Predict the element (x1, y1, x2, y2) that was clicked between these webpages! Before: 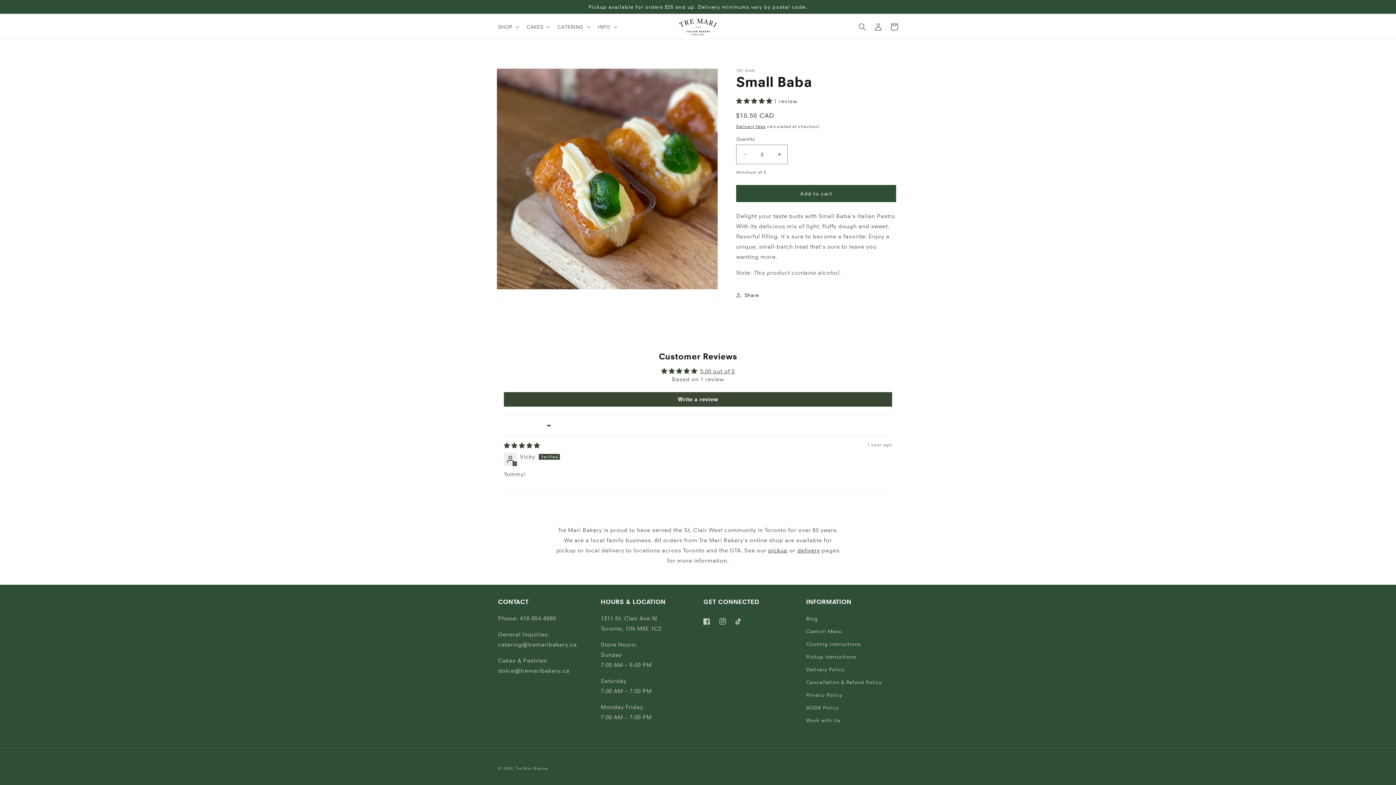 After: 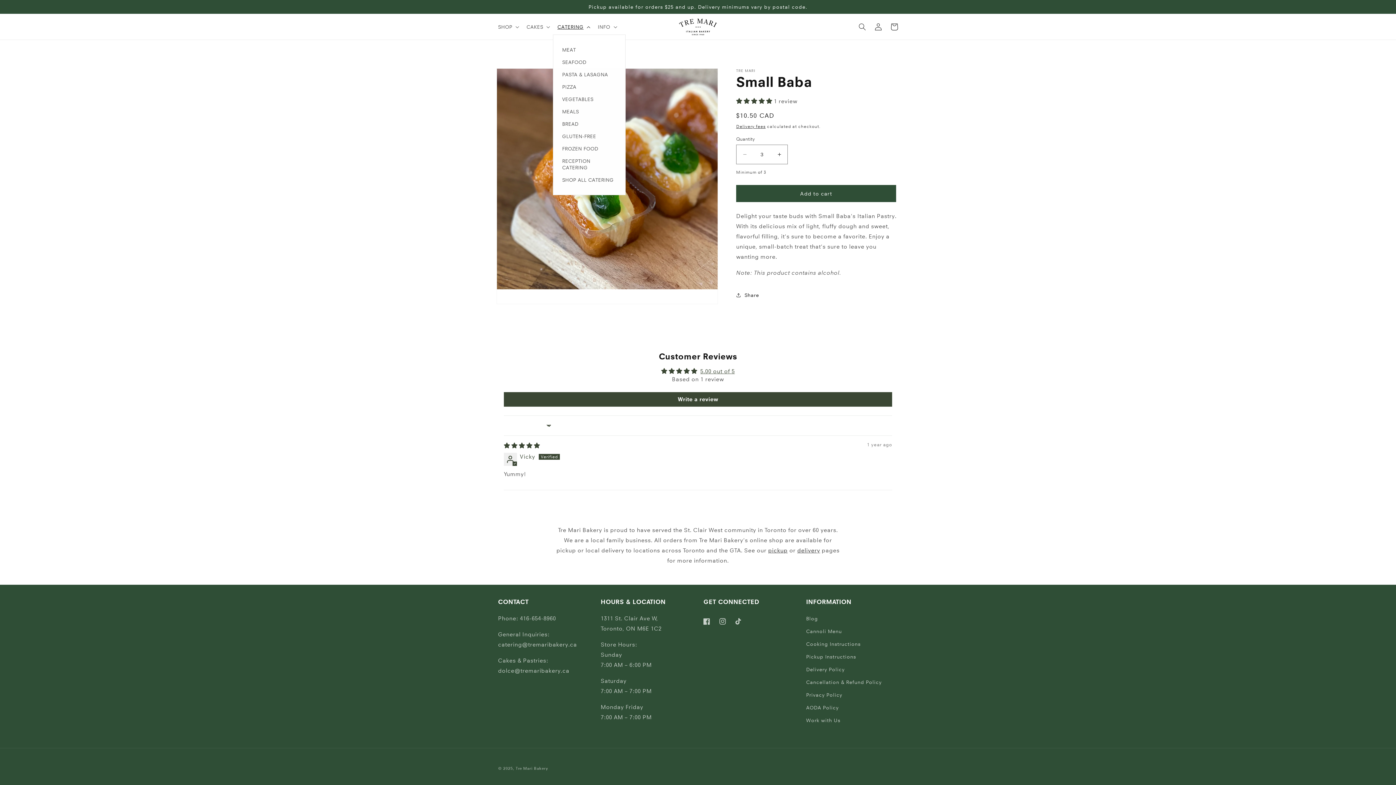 Action: label: CATERING bbox: (553, 19, 593, 34)